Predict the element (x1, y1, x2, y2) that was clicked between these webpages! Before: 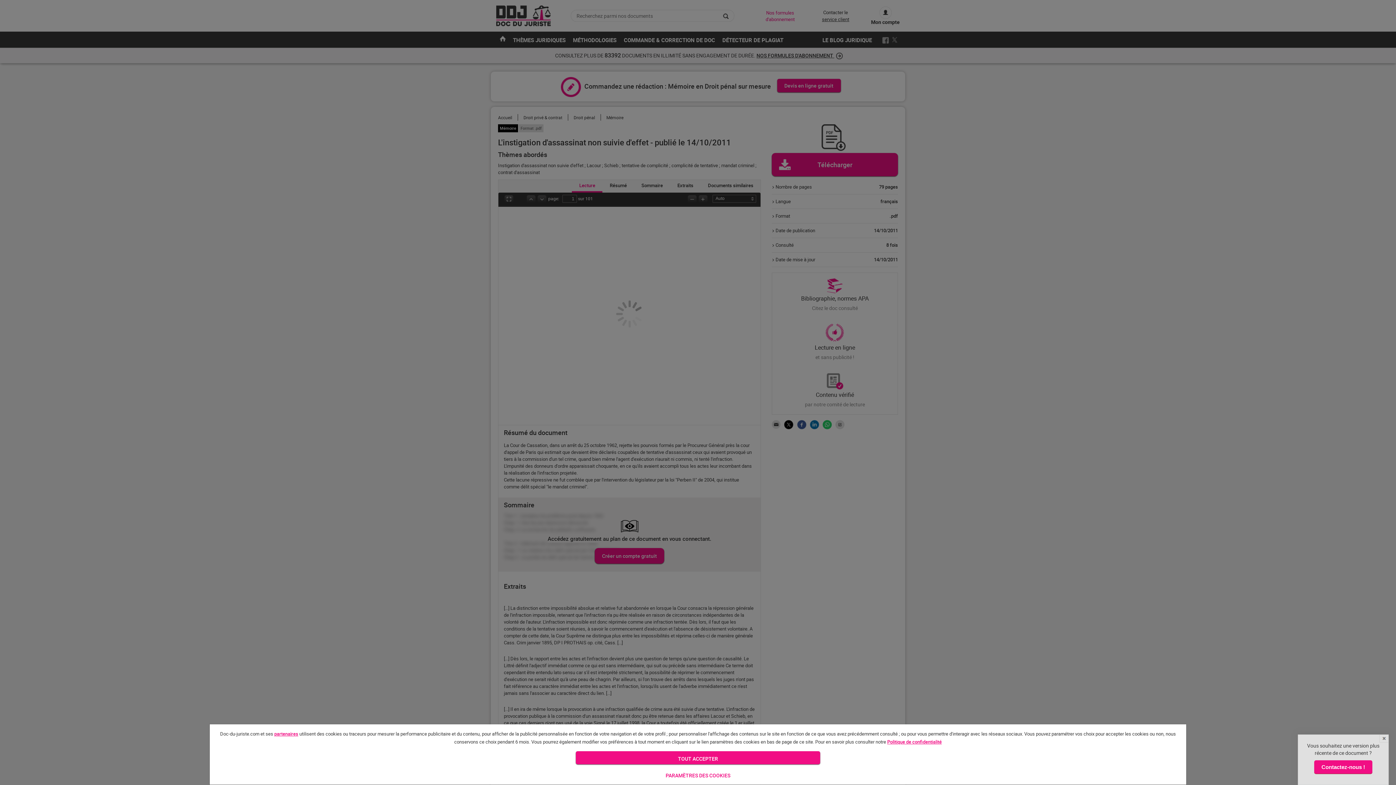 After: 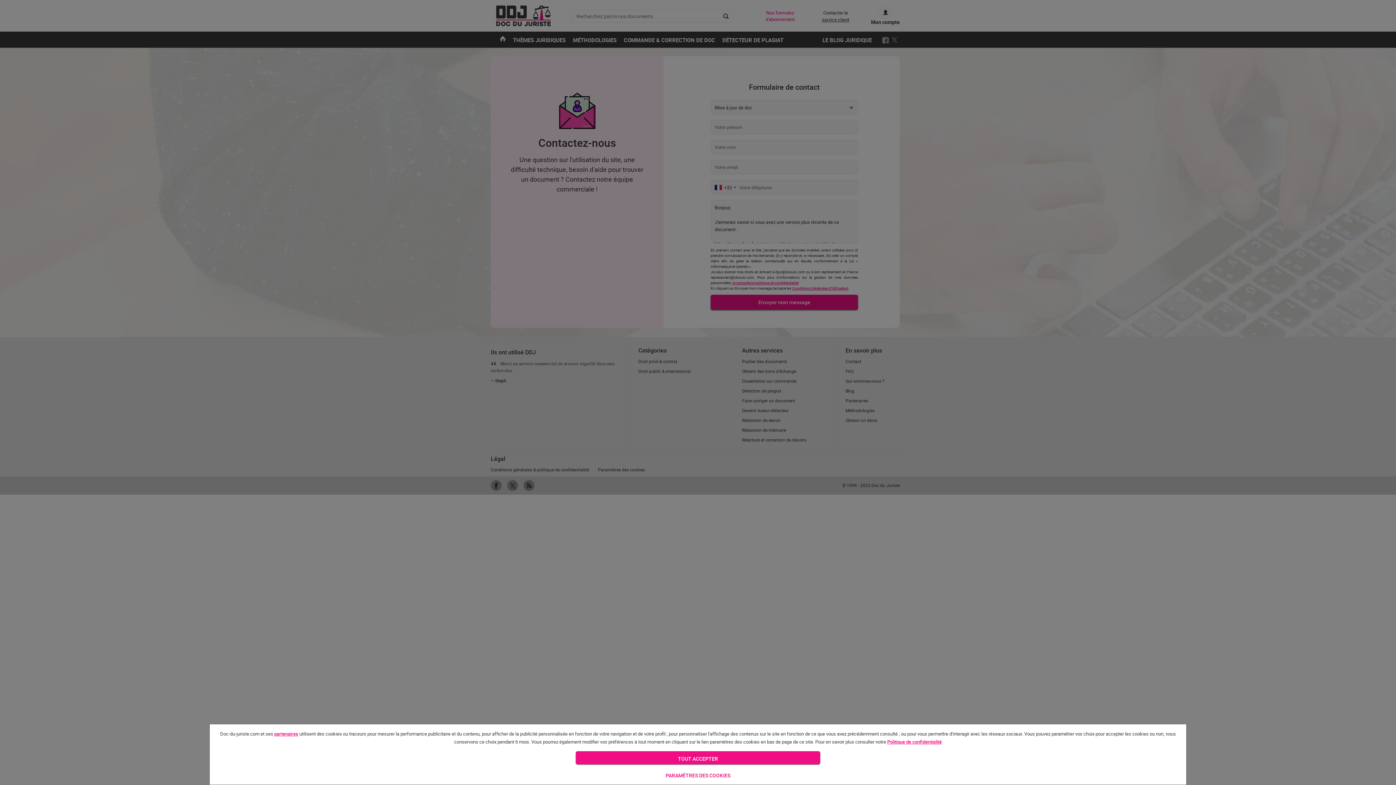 Action: label: Contactez-nous ! bbox: (1314, 760, 1372, 774)